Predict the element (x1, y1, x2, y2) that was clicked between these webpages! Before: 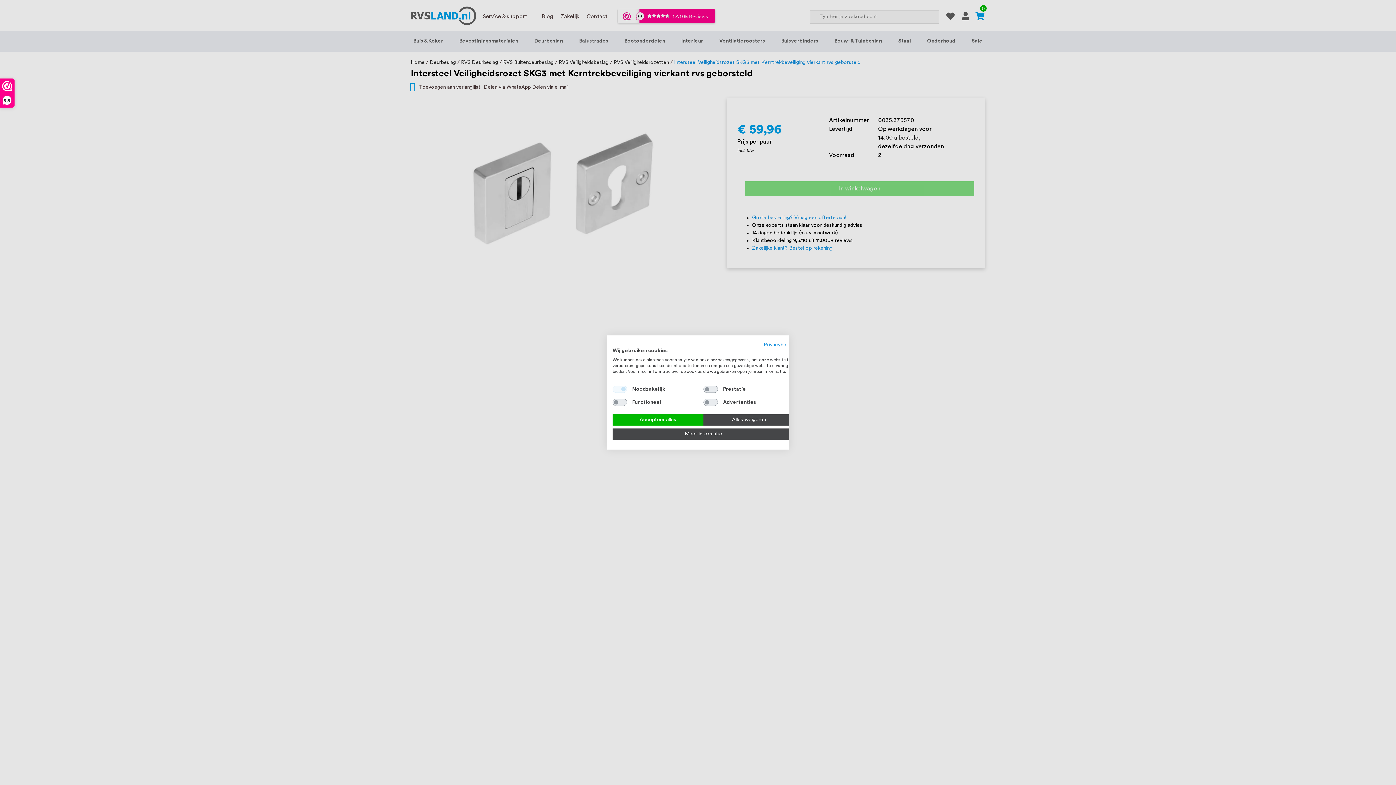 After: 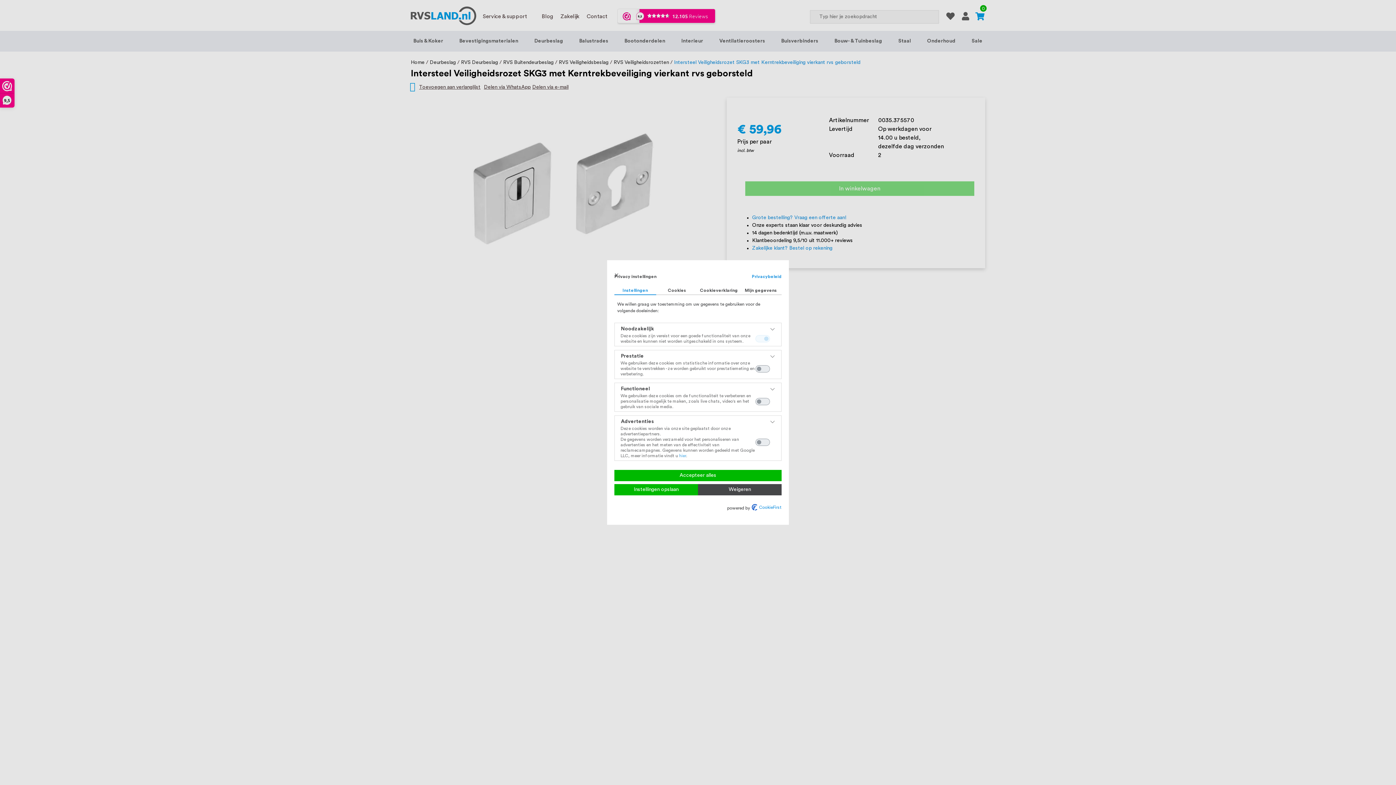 Action: label: Pas cookie voorkeuren aan bbox: (612, 428, 794, 440)